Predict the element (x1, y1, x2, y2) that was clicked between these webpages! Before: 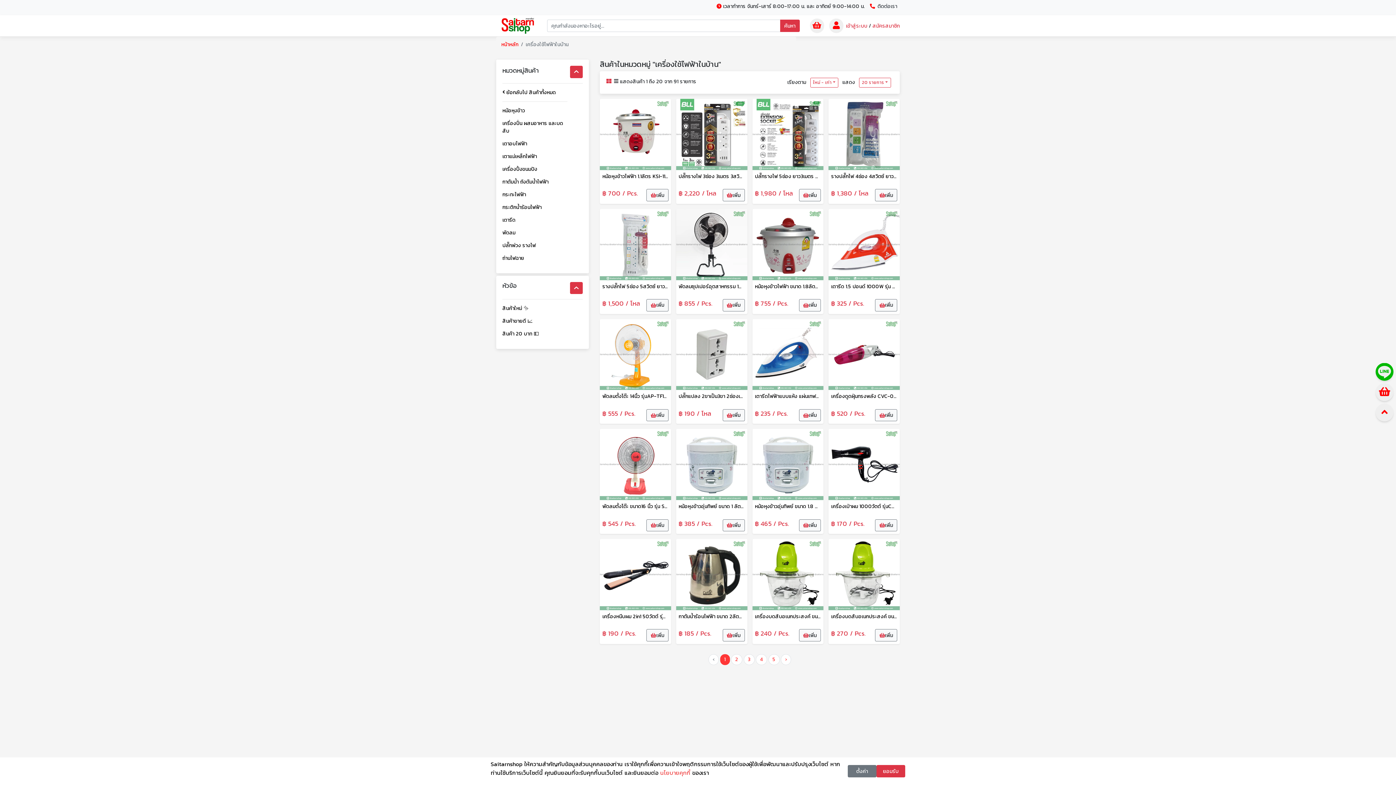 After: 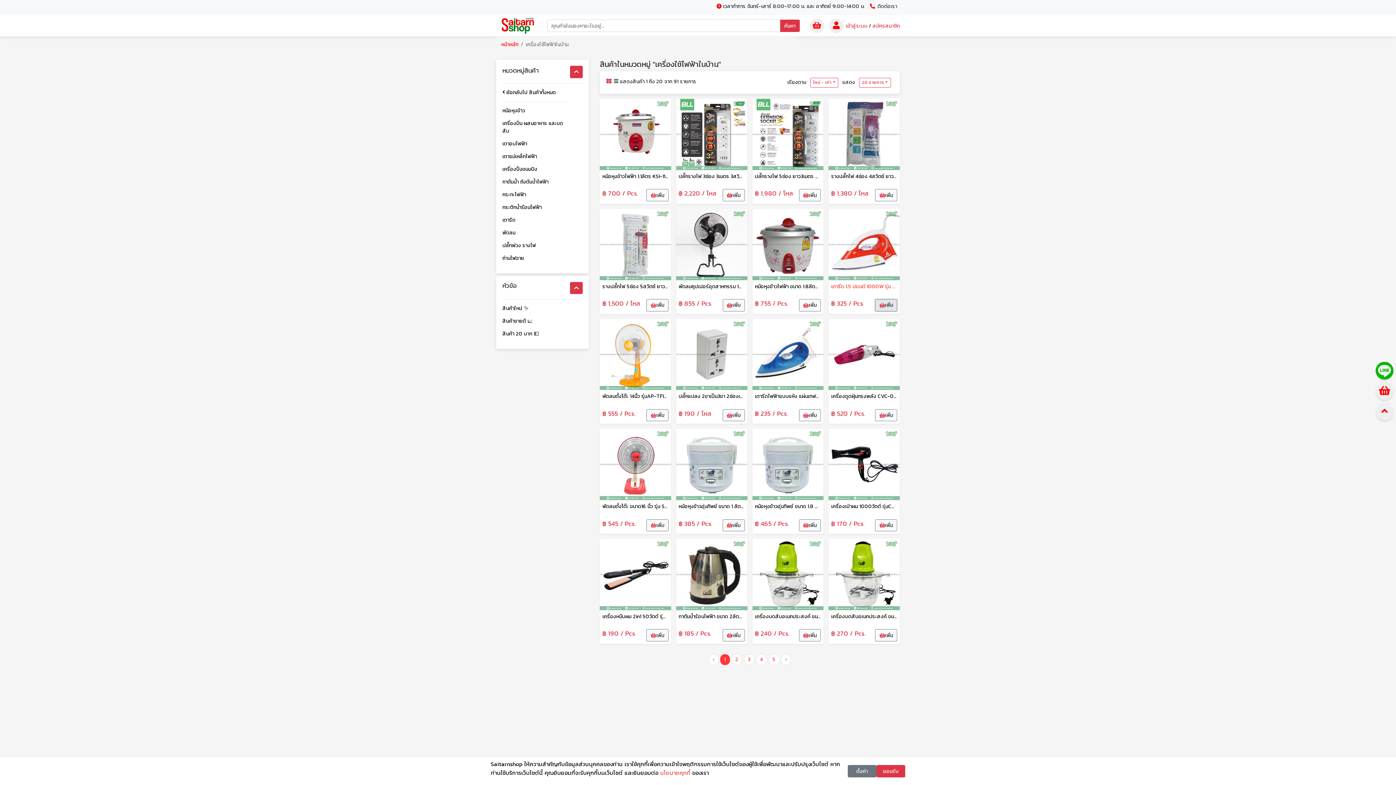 Action: label: เพิ่ม bbox: (875, 228, 897, 240)